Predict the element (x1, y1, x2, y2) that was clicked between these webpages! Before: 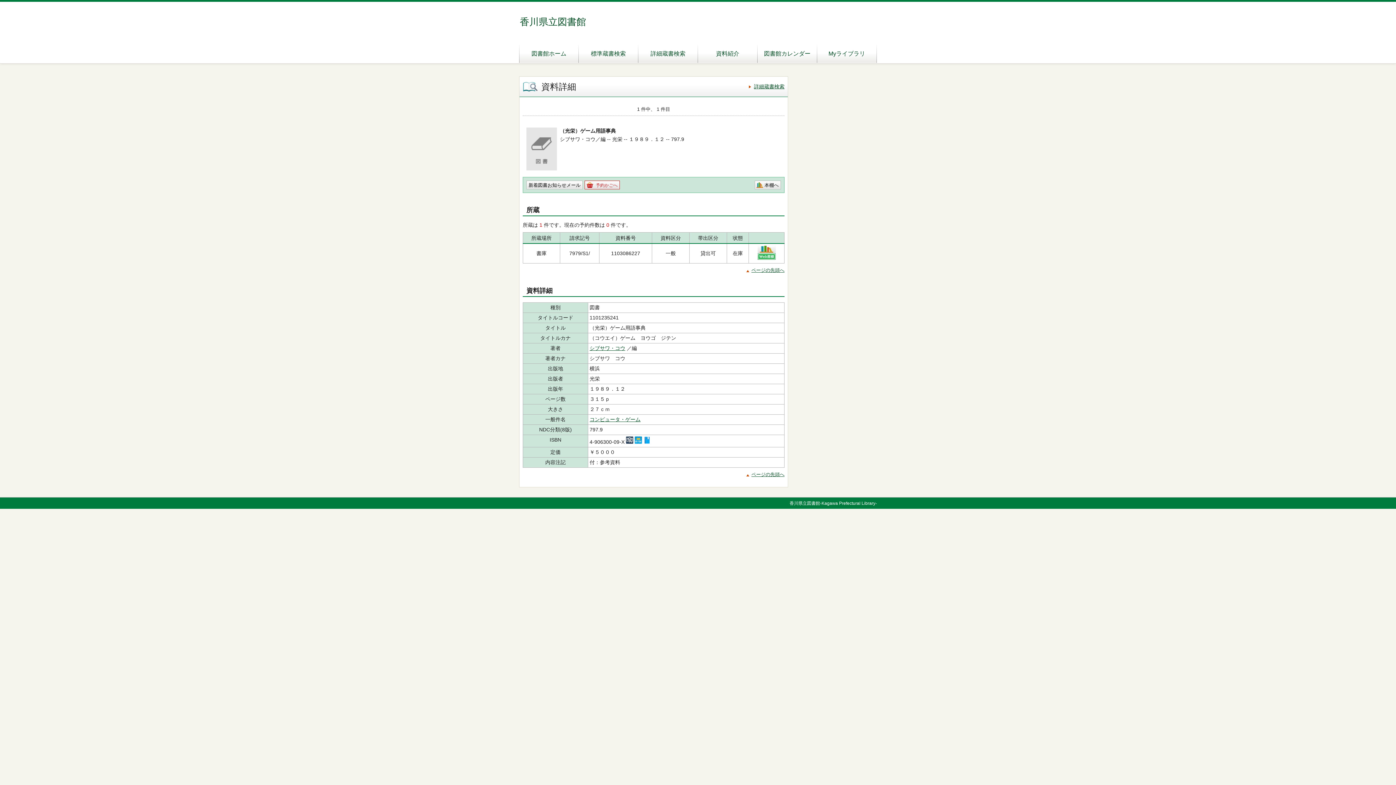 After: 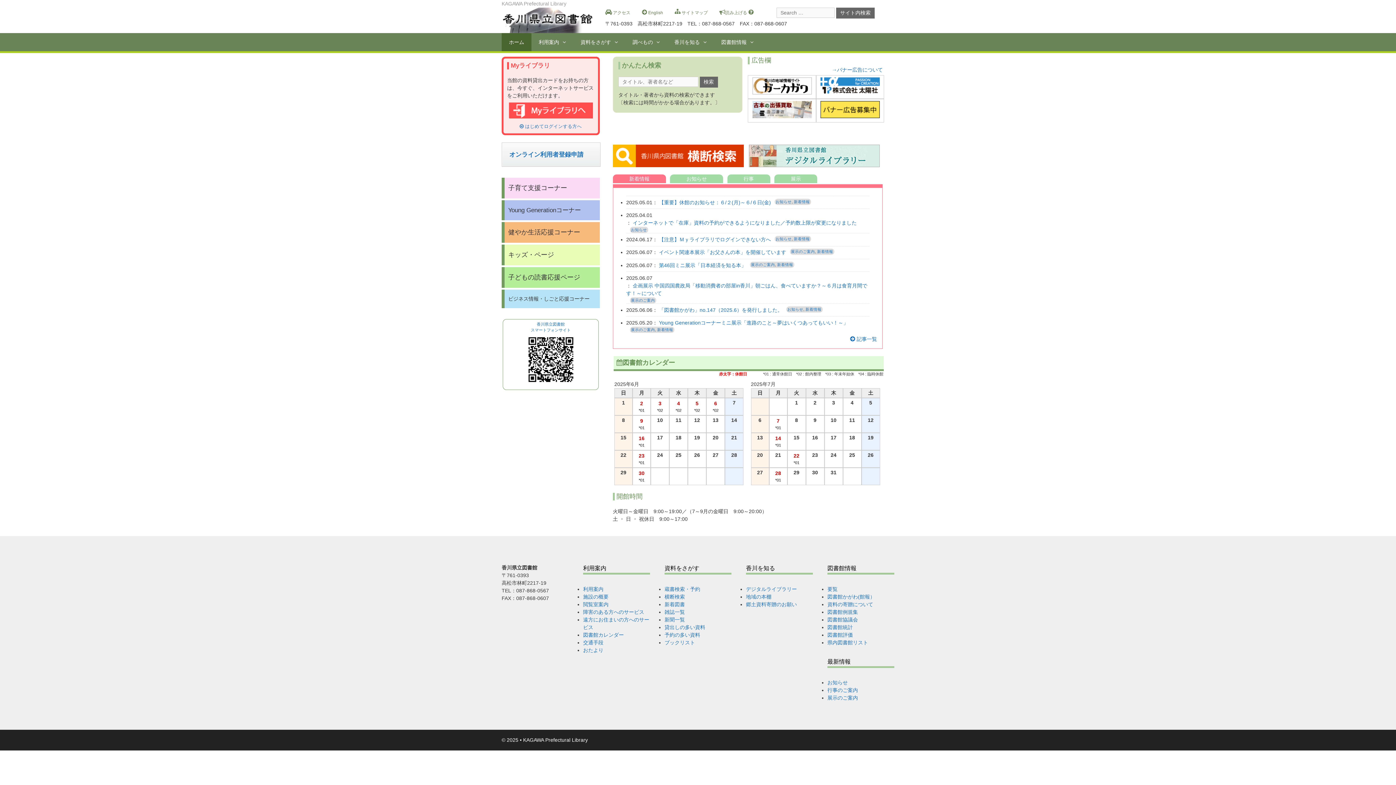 Action: bbox: (519, 42, 578, 62) label: 図書館ホーム